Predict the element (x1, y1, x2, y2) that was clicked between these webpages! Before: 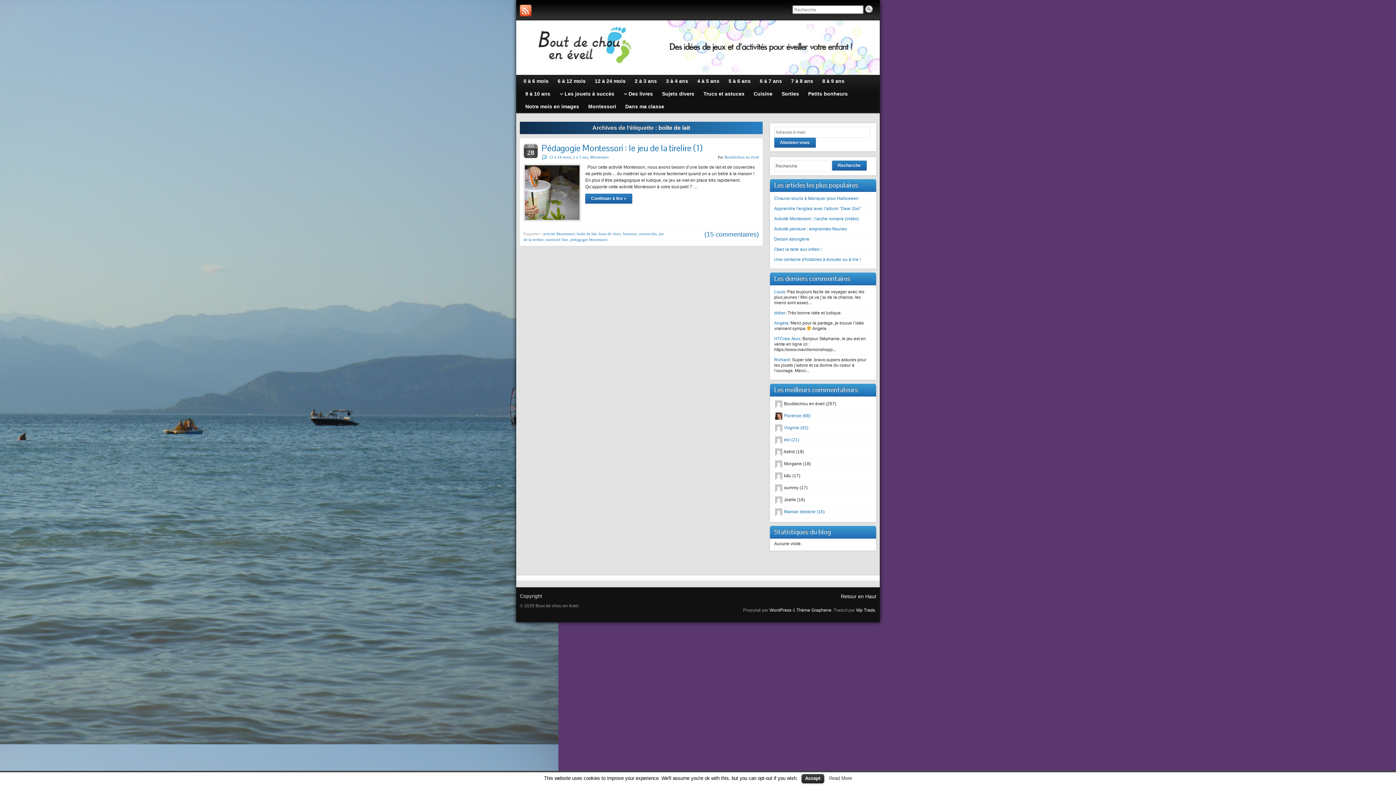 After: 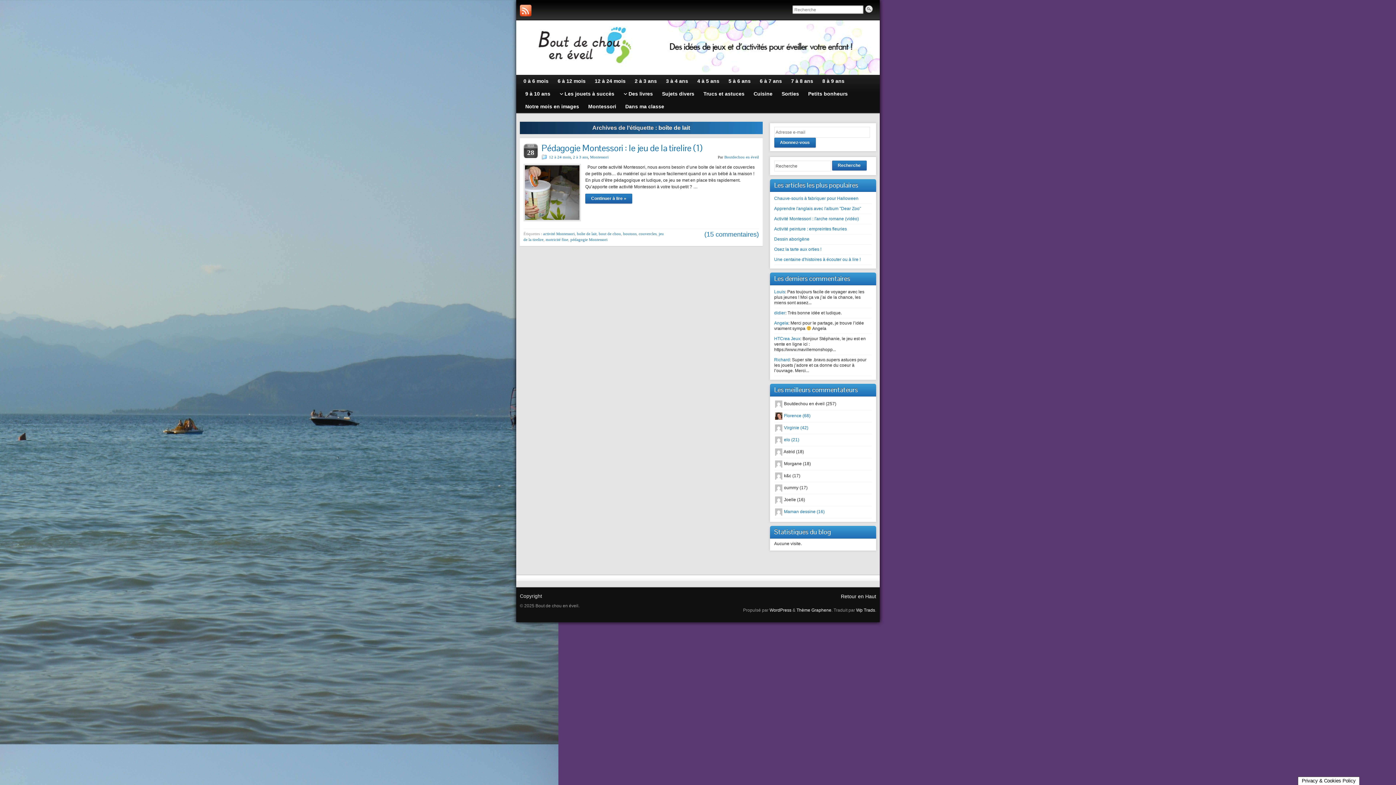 Action: label: Accept bbox: (801, 774, 824, 783)